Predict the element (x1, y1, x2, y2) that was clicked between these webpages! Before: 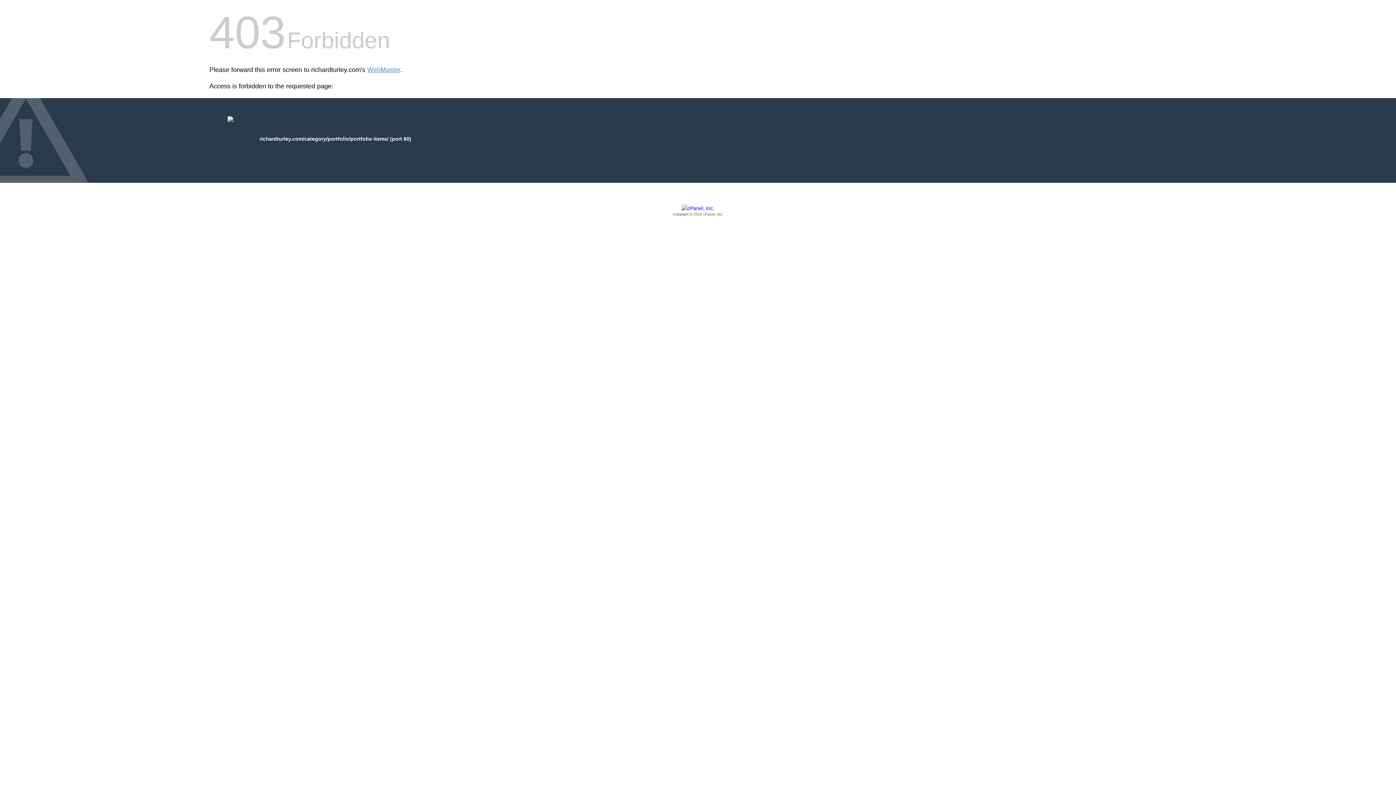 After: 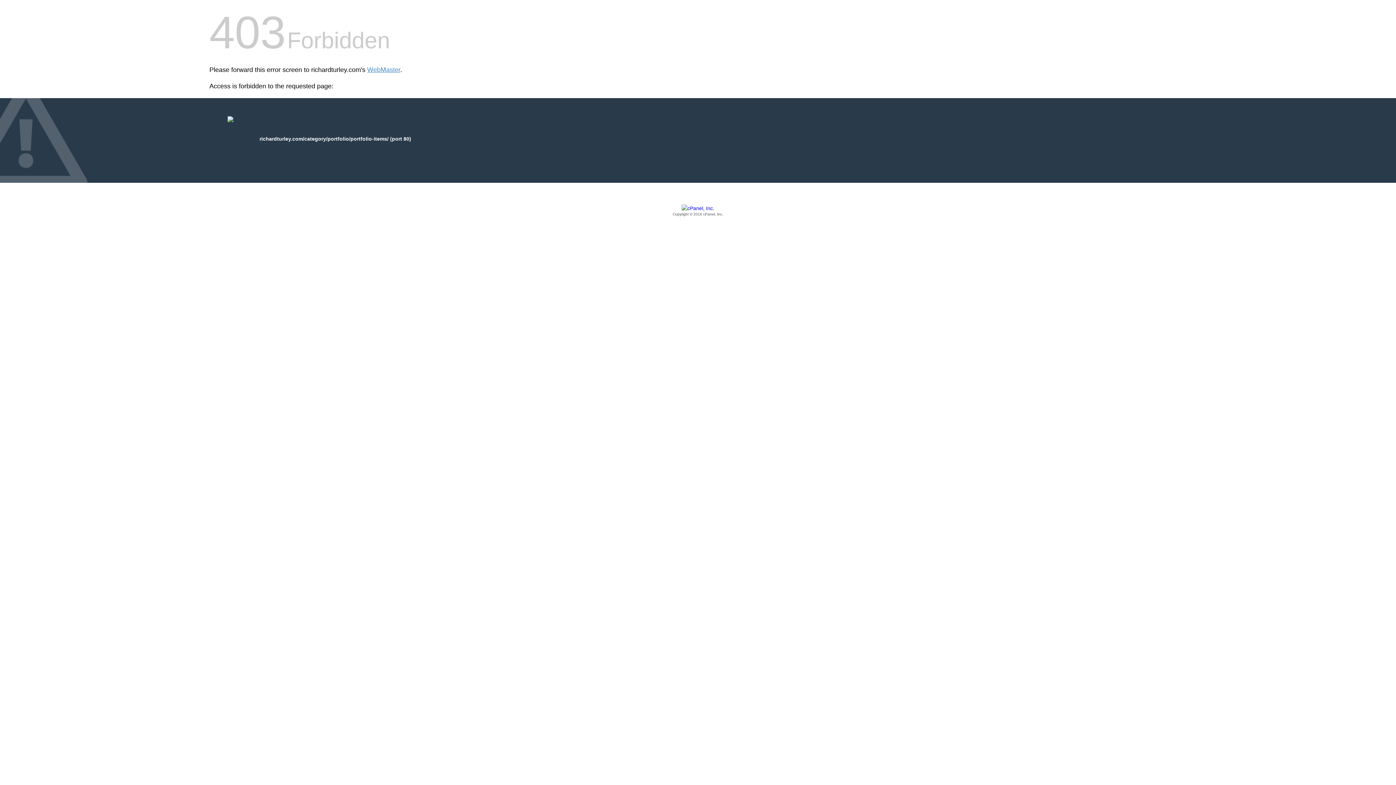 Action: bbox: (209, 205, 1186, 217) label: Copyright © 2016 cPanel, Inc.